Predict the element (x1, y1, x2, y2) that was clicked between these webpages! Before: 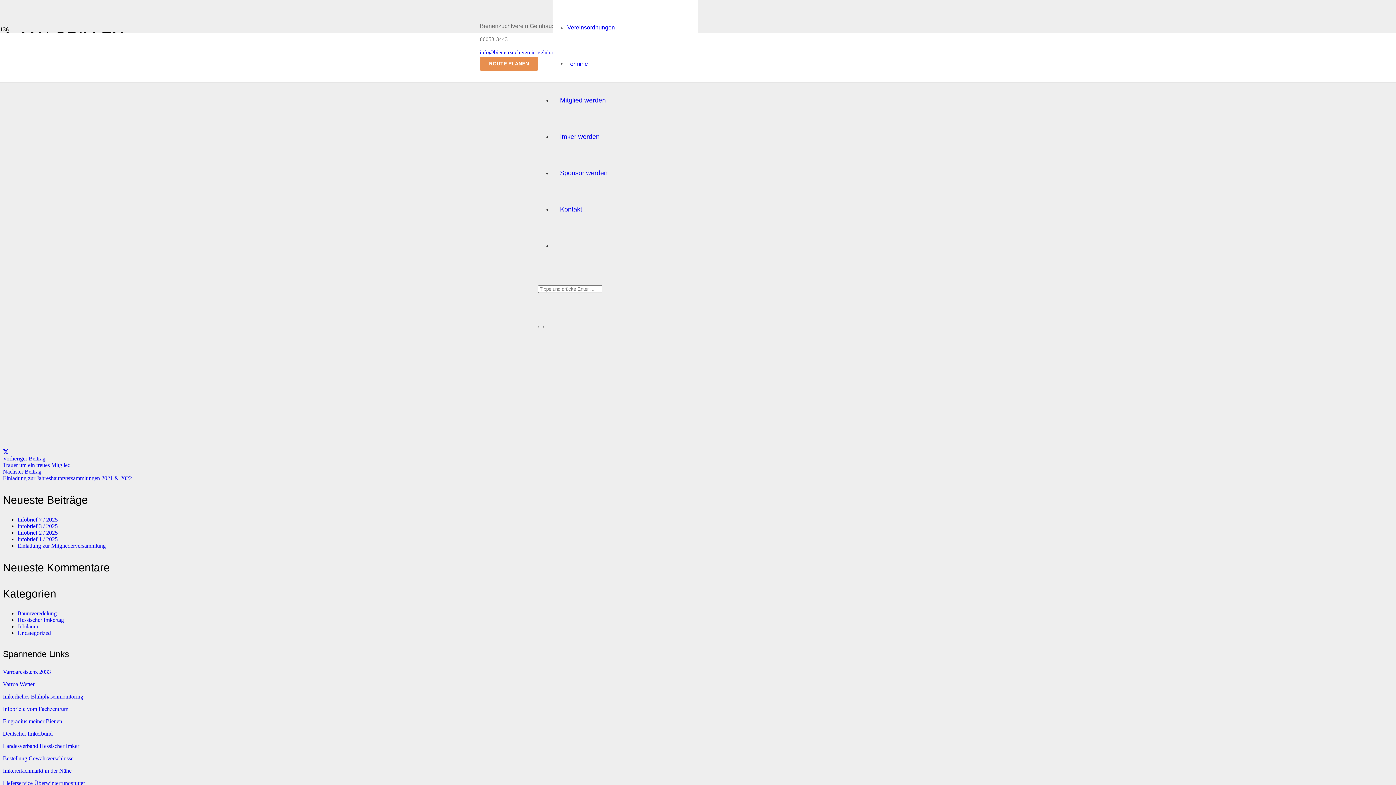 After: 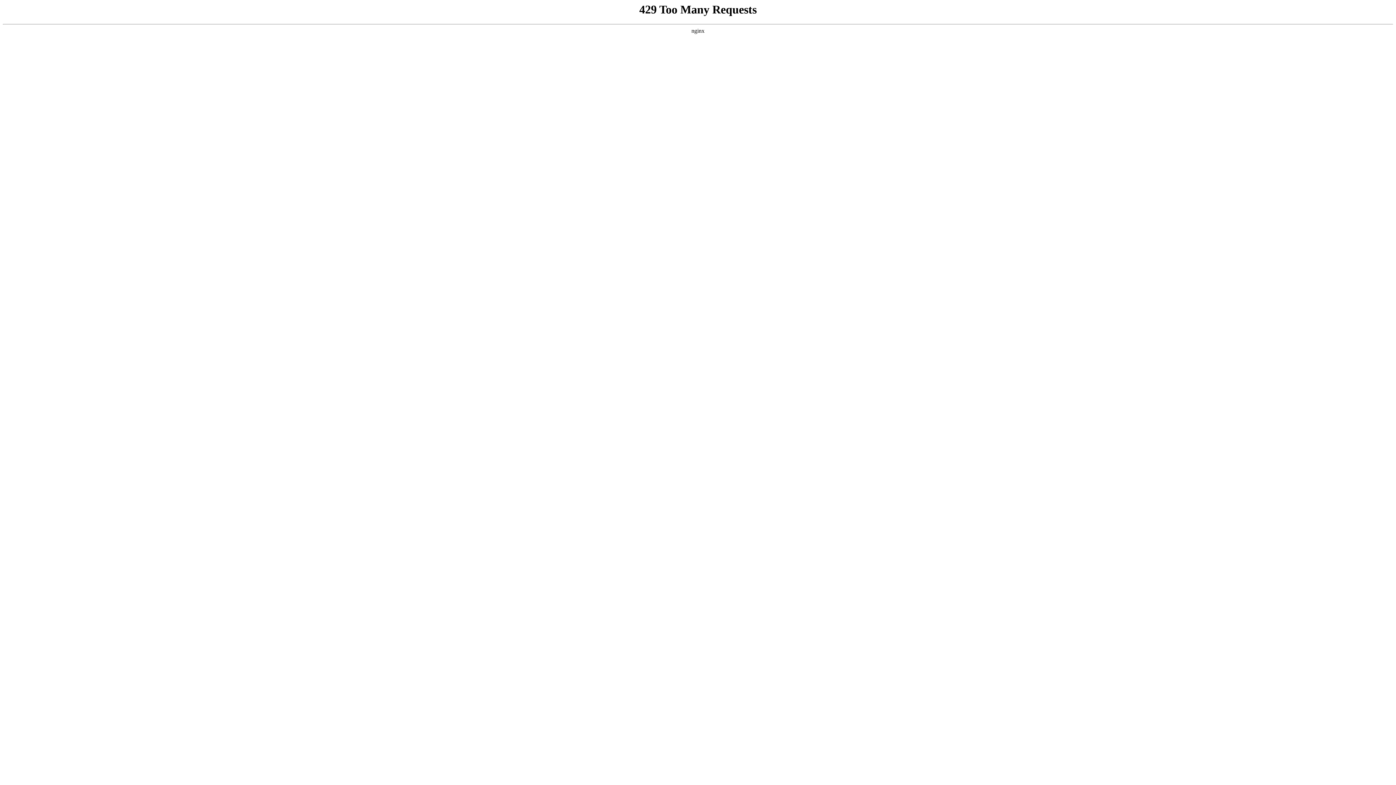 Action: label: Sponsor werden bbox: (552, 169, 615, 176)